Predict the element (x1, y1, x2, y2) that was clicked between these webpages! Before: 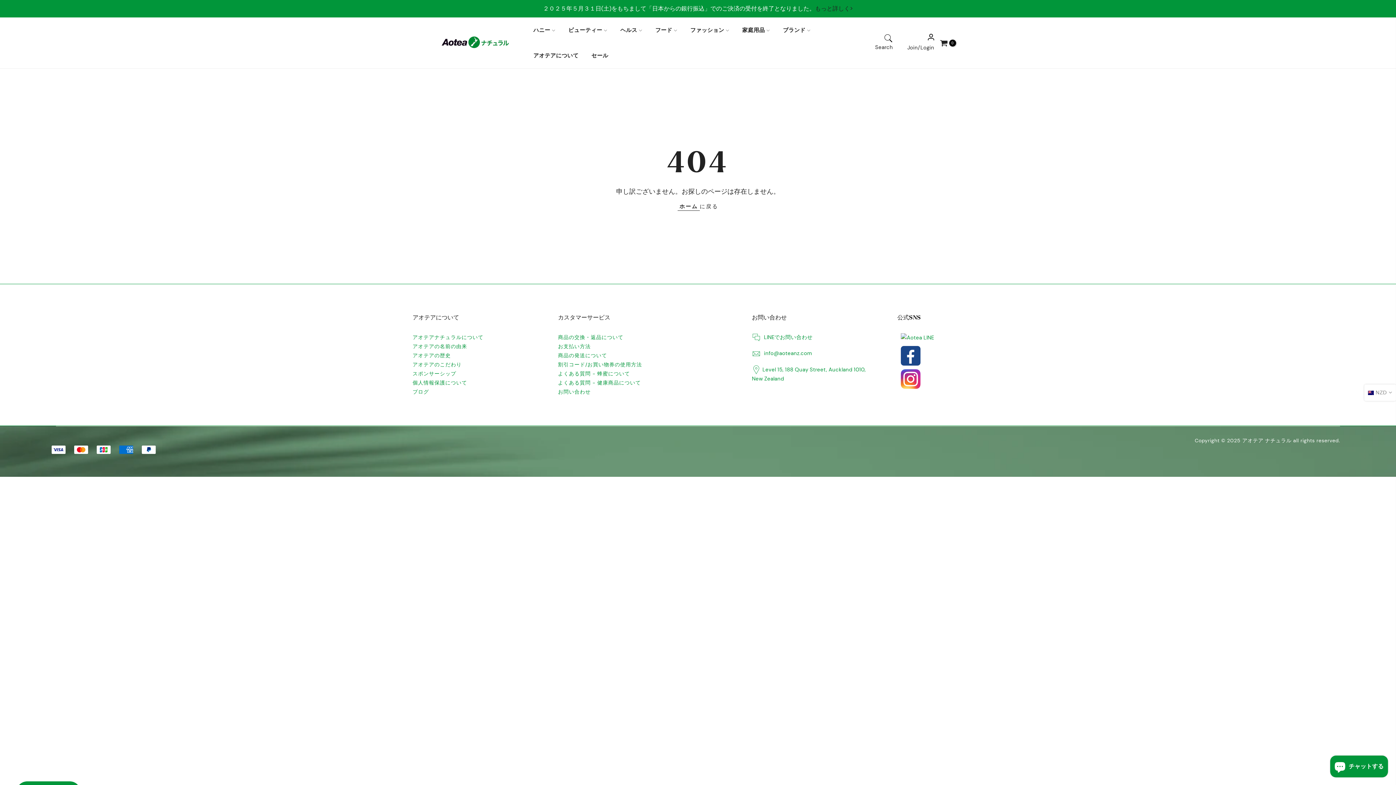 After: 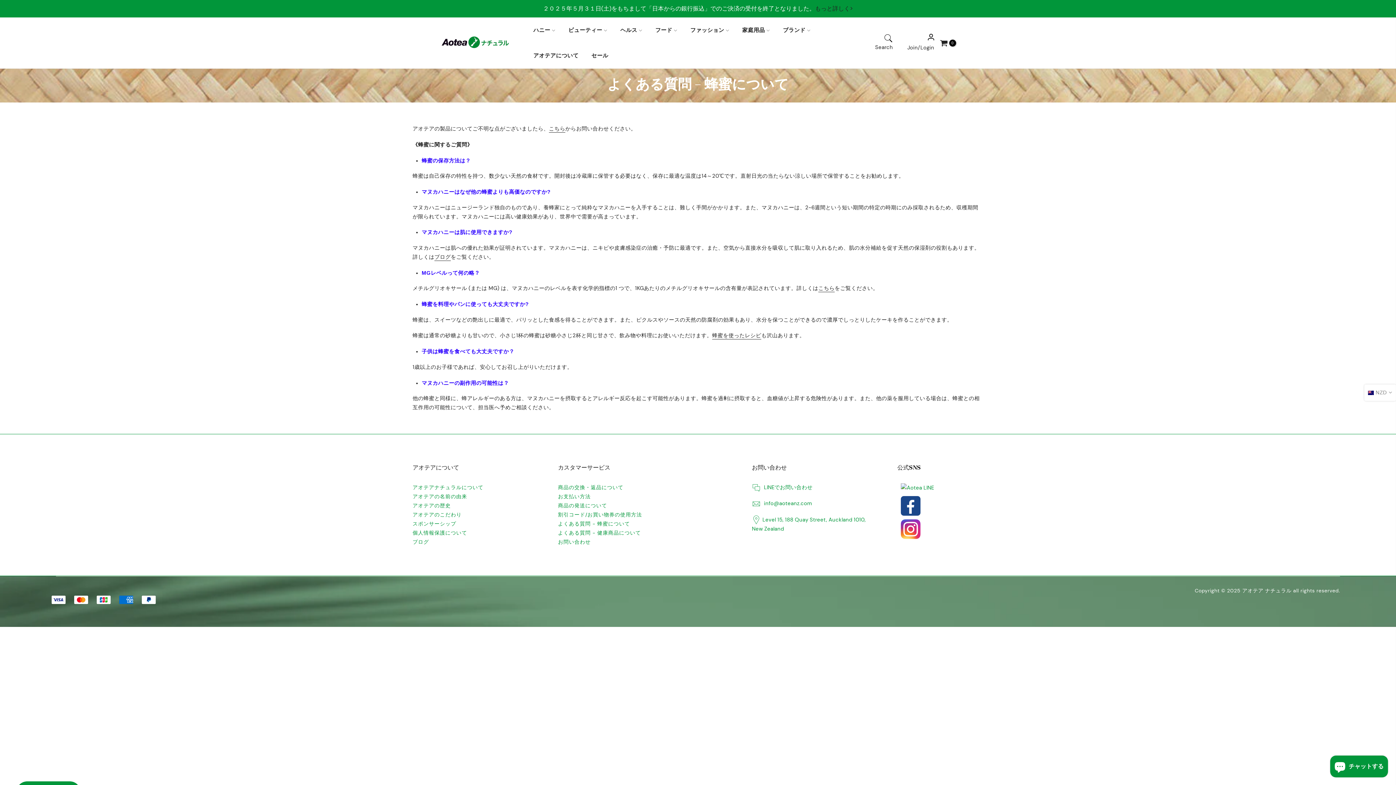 Action: bbox: (558, 370, 630, 377) label: よくある質問 - 蜂蜜について